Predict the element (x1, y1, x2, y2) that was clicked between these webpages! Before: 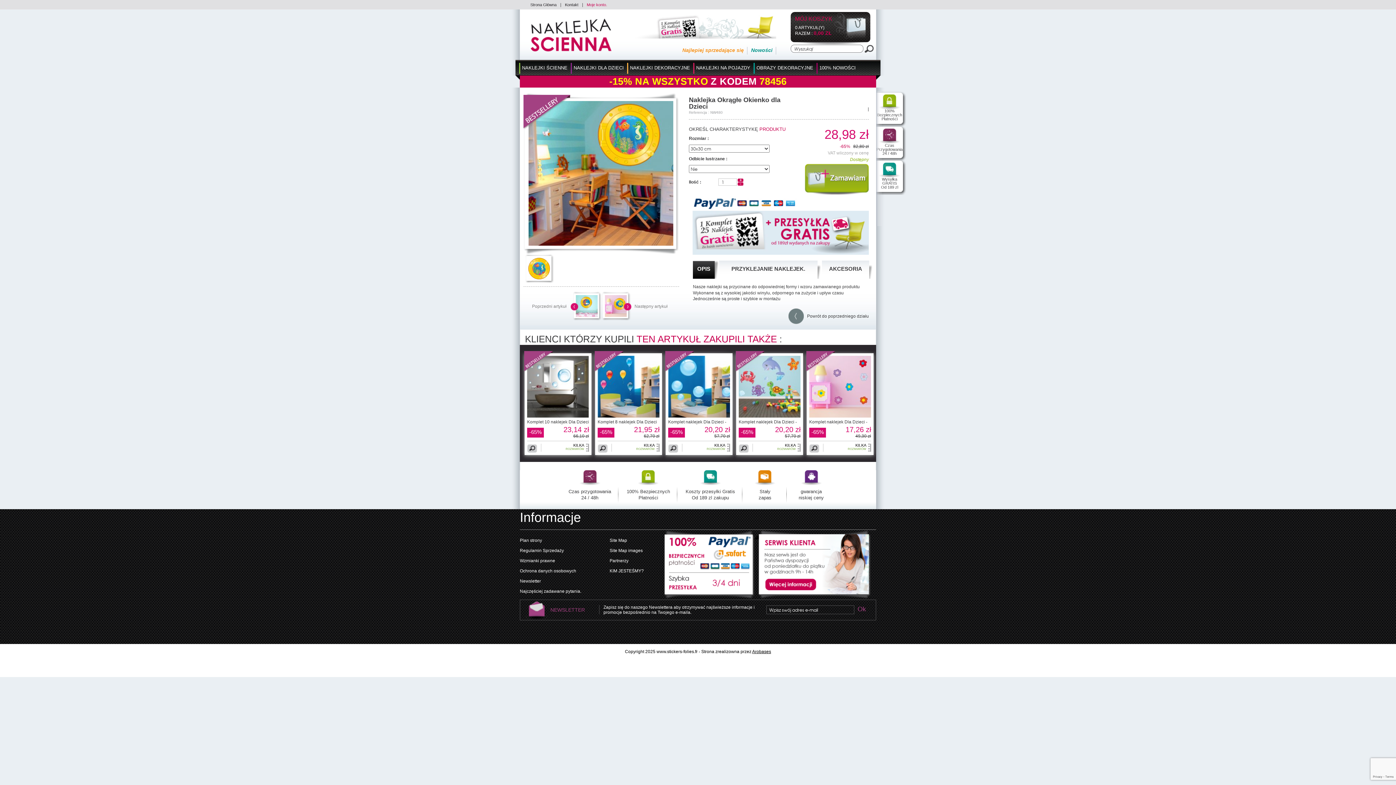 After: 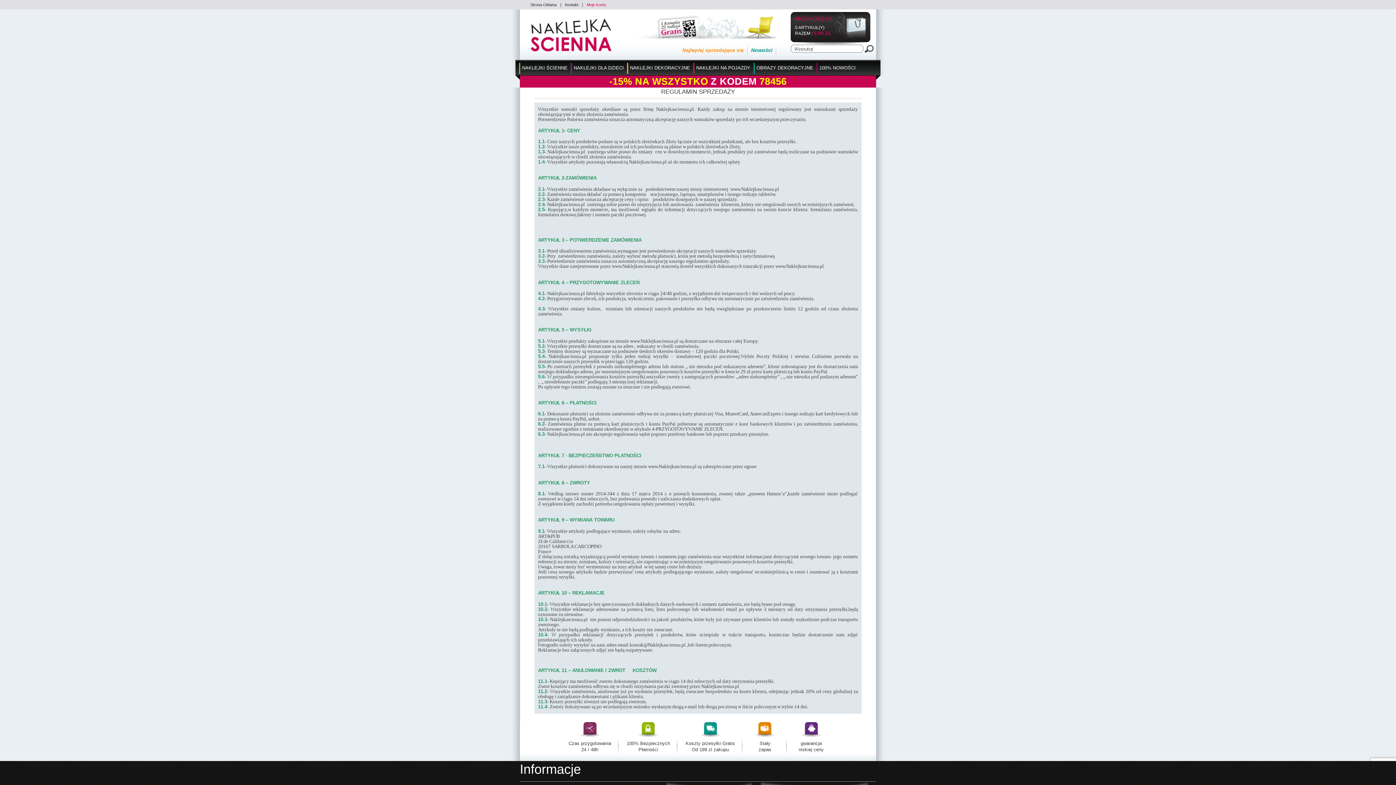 Action: bbox: (520, 548, 564, 553) label: Regulamin Sprzedaży